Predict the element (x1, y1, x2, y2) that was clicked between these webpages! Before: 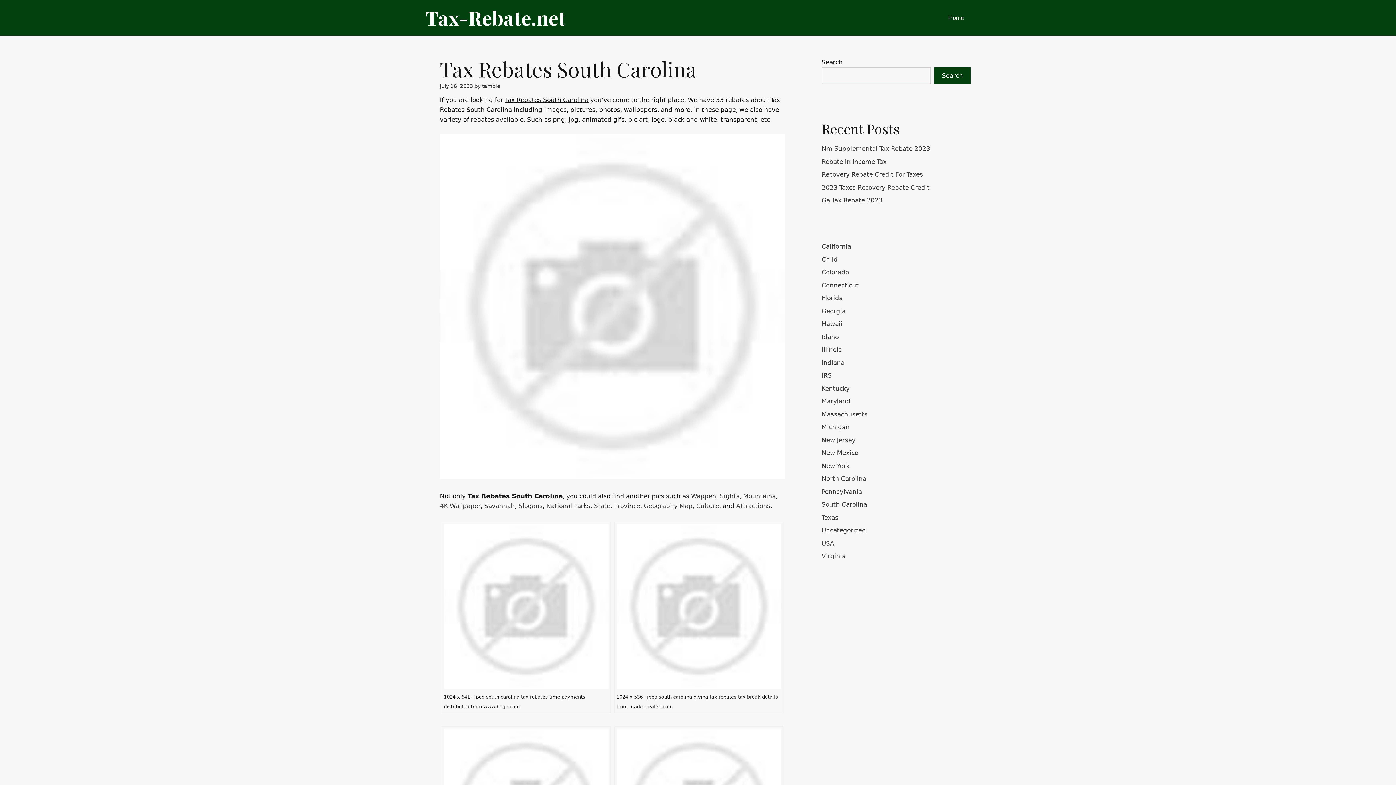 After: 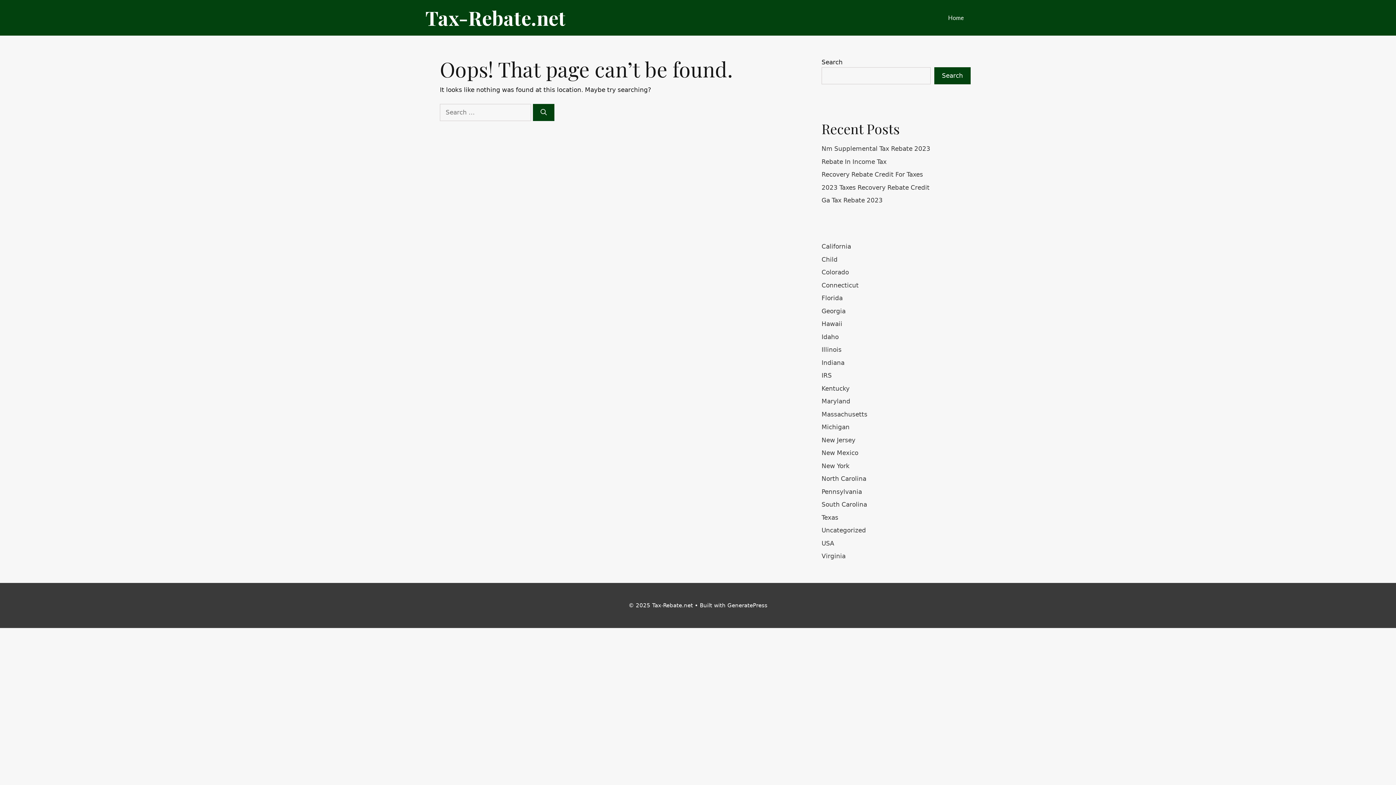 Action: bbox: (614, 502, 640, 509) label: Province